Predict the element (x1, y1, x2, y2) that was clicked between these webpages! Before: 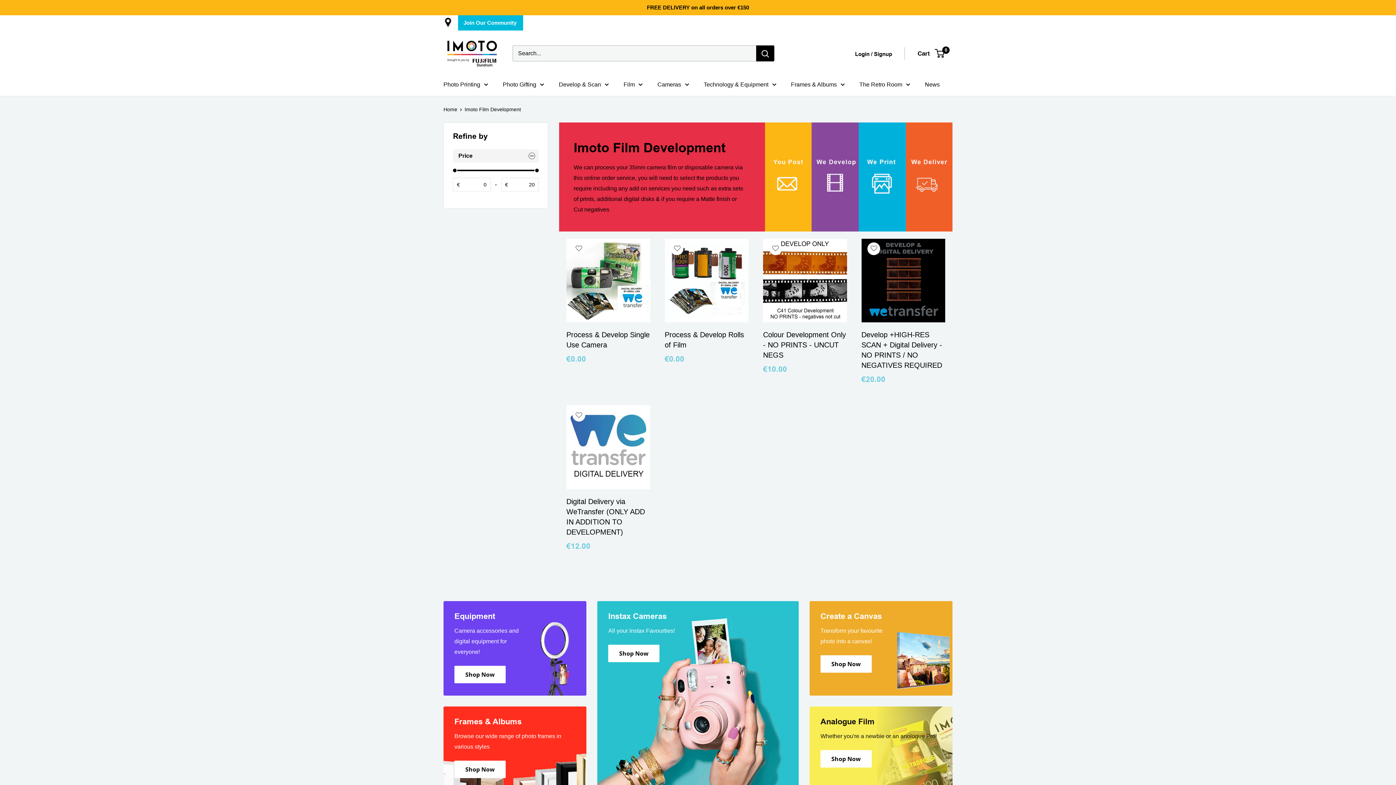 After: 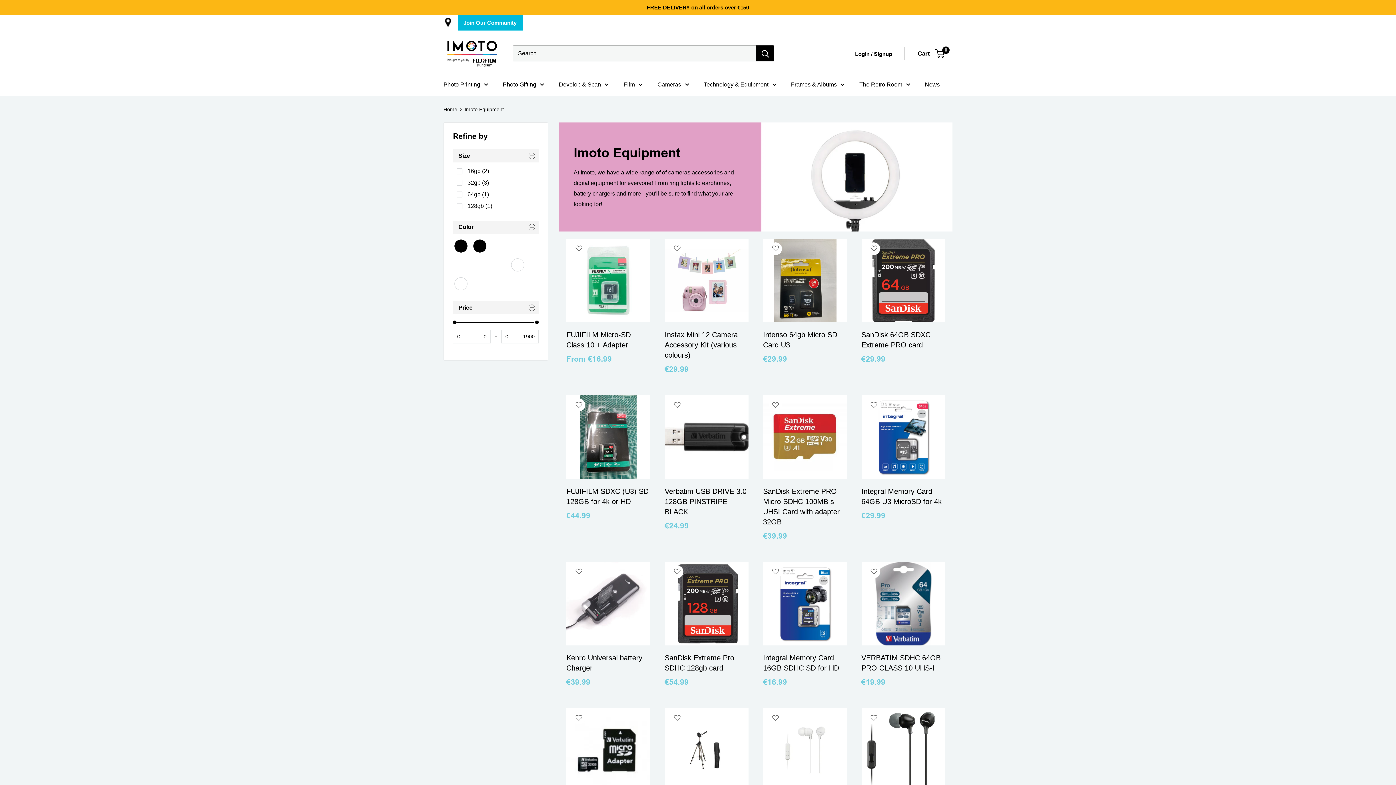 Action: bbox: (443, 601, 586, 695) label: Equipment

Camera accessories and
digital equipment for
everyone!

Shop Now